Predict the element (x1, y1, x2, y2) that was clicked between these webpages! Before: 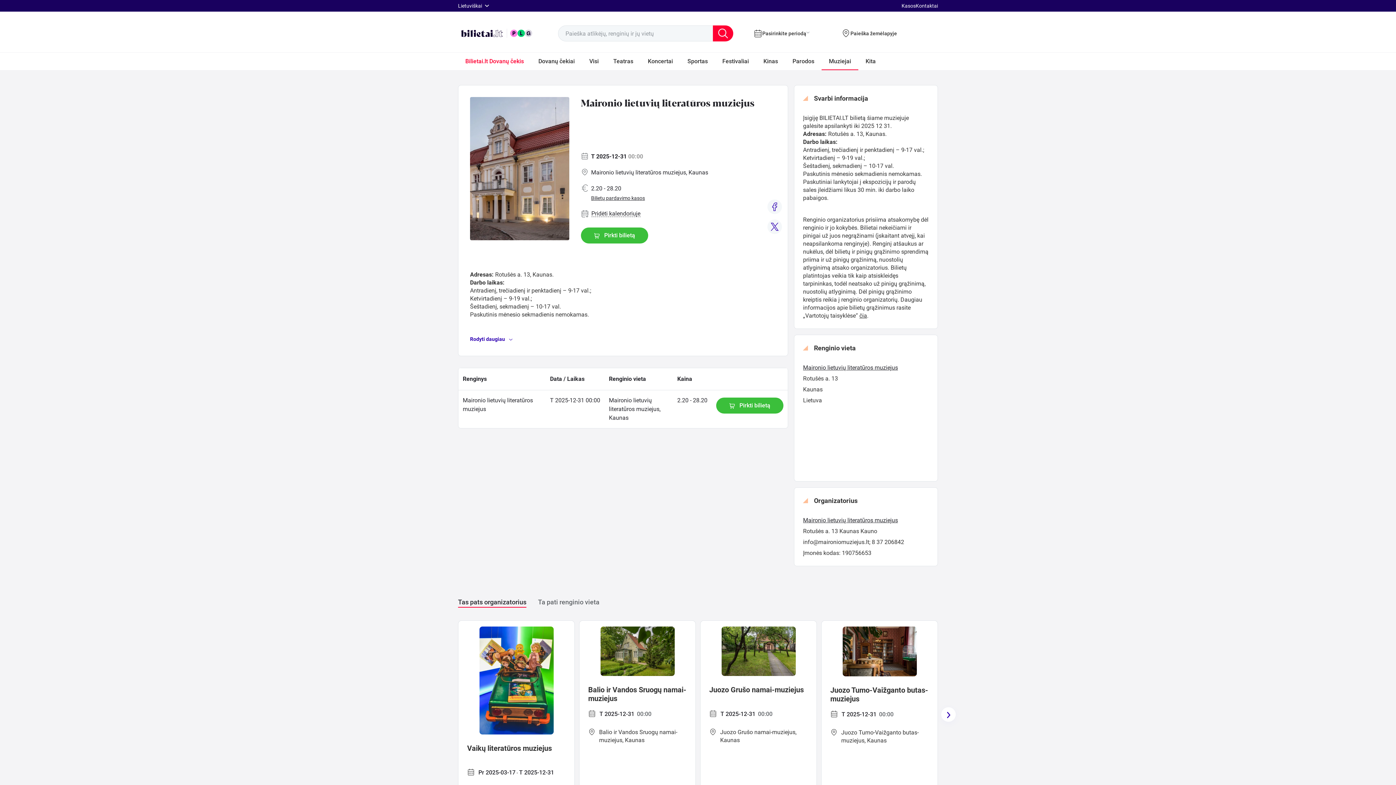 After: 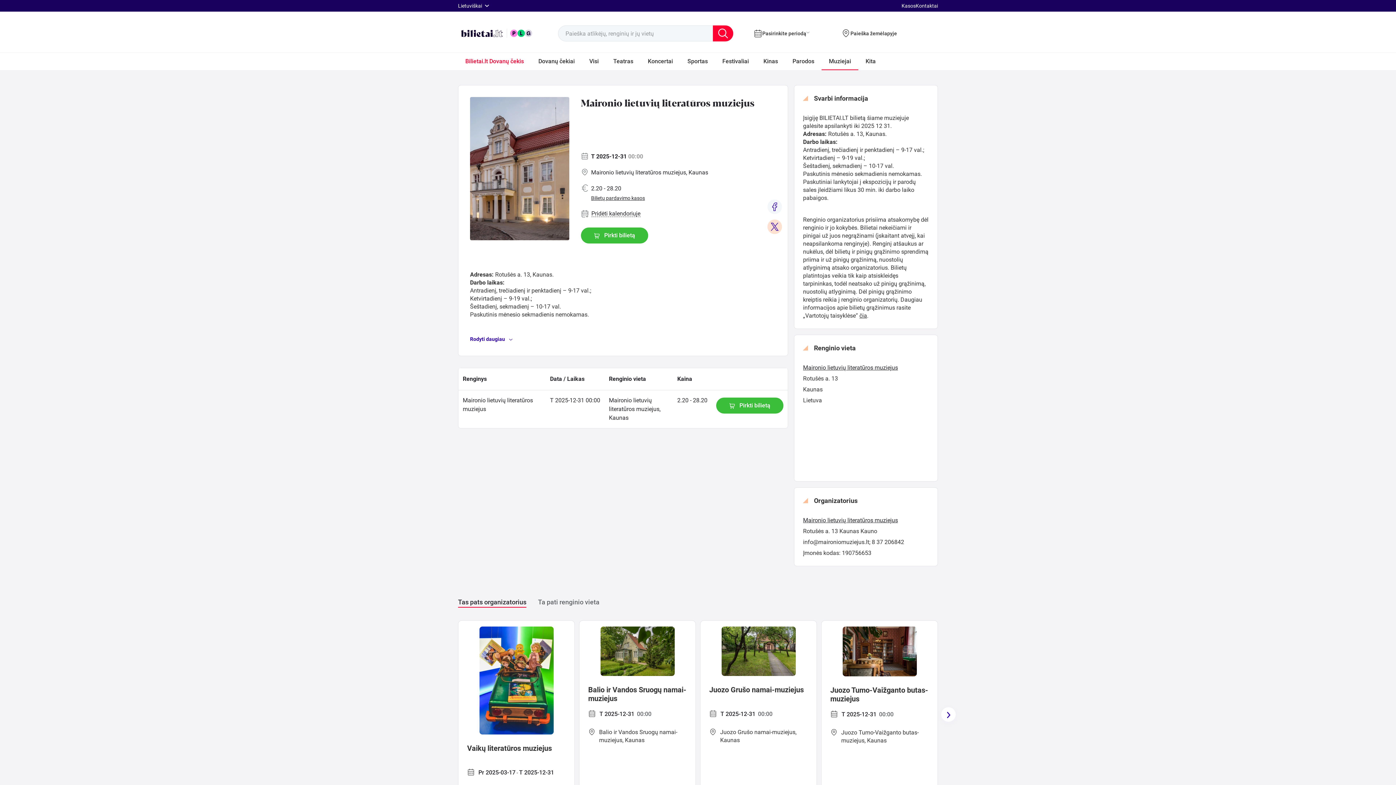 Action: bbox: (767, 219, 782, 234) label: tw